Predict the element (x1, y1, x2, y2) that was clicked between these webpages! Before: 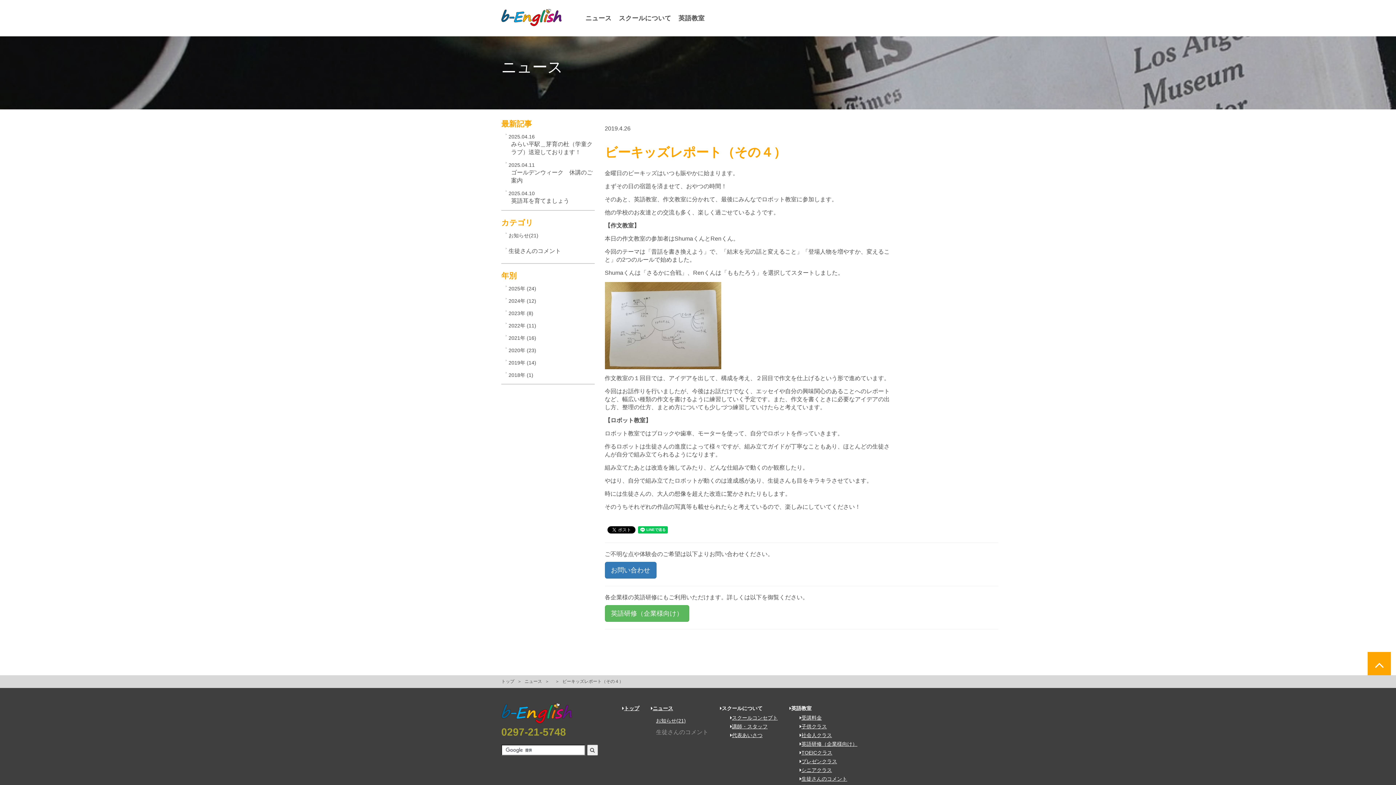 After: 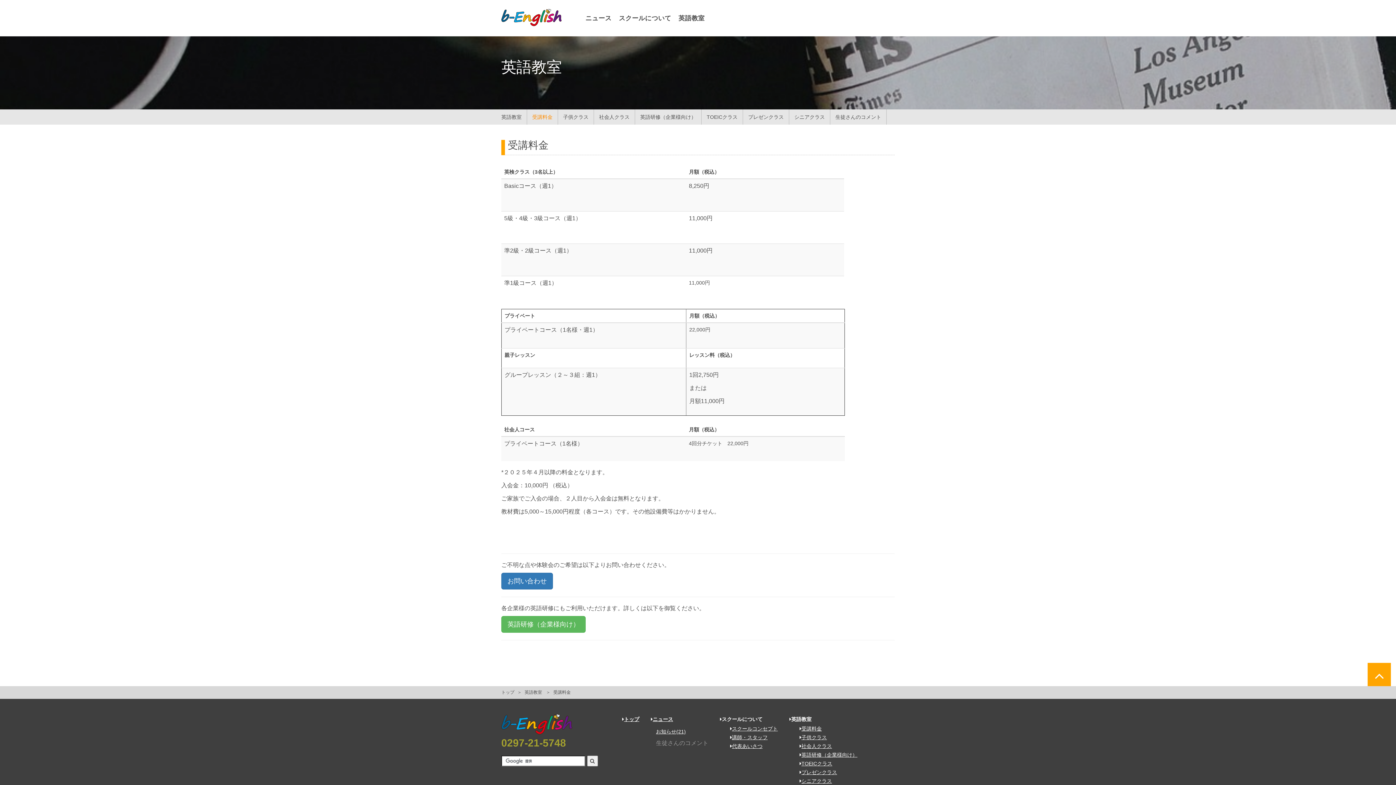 Action: bbox: (794, 715, 822, 721) label: 受講料金